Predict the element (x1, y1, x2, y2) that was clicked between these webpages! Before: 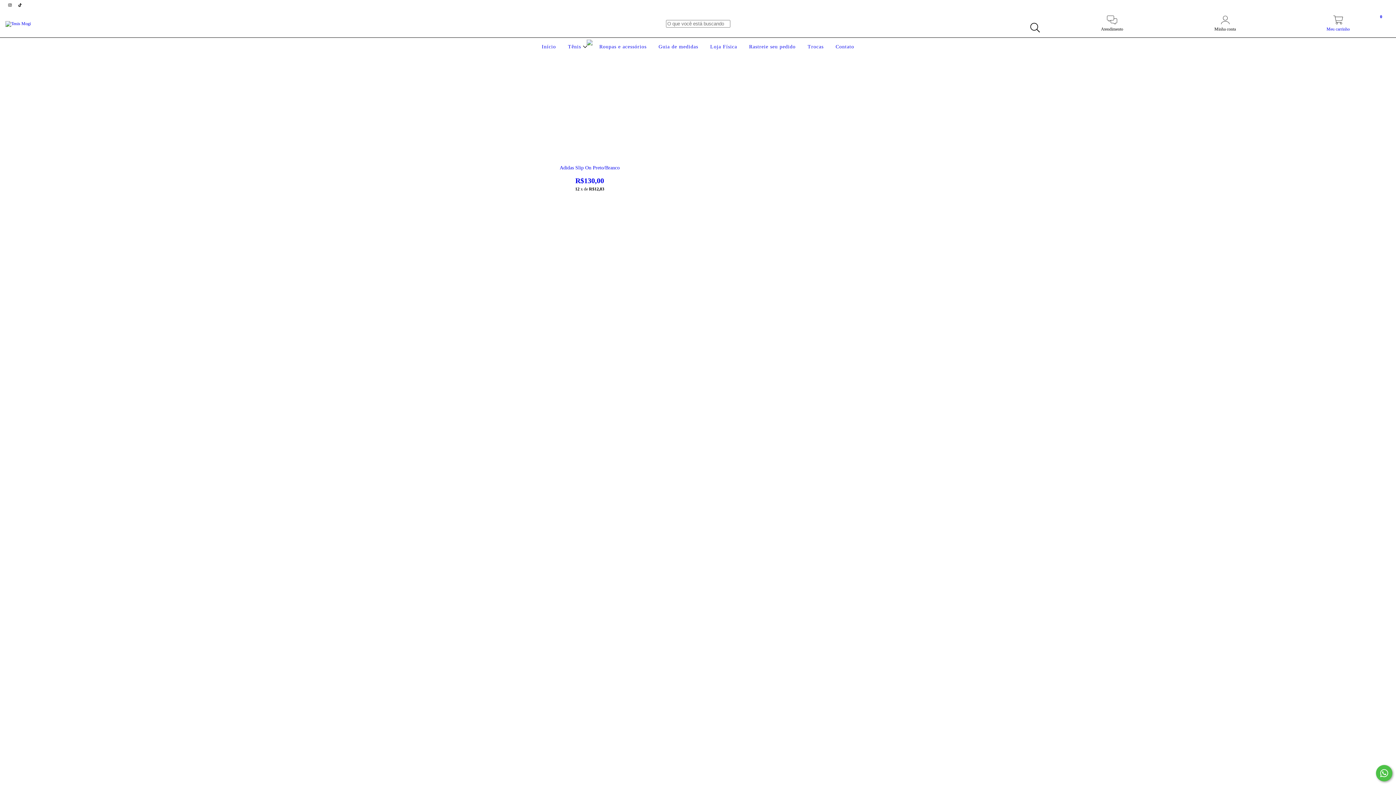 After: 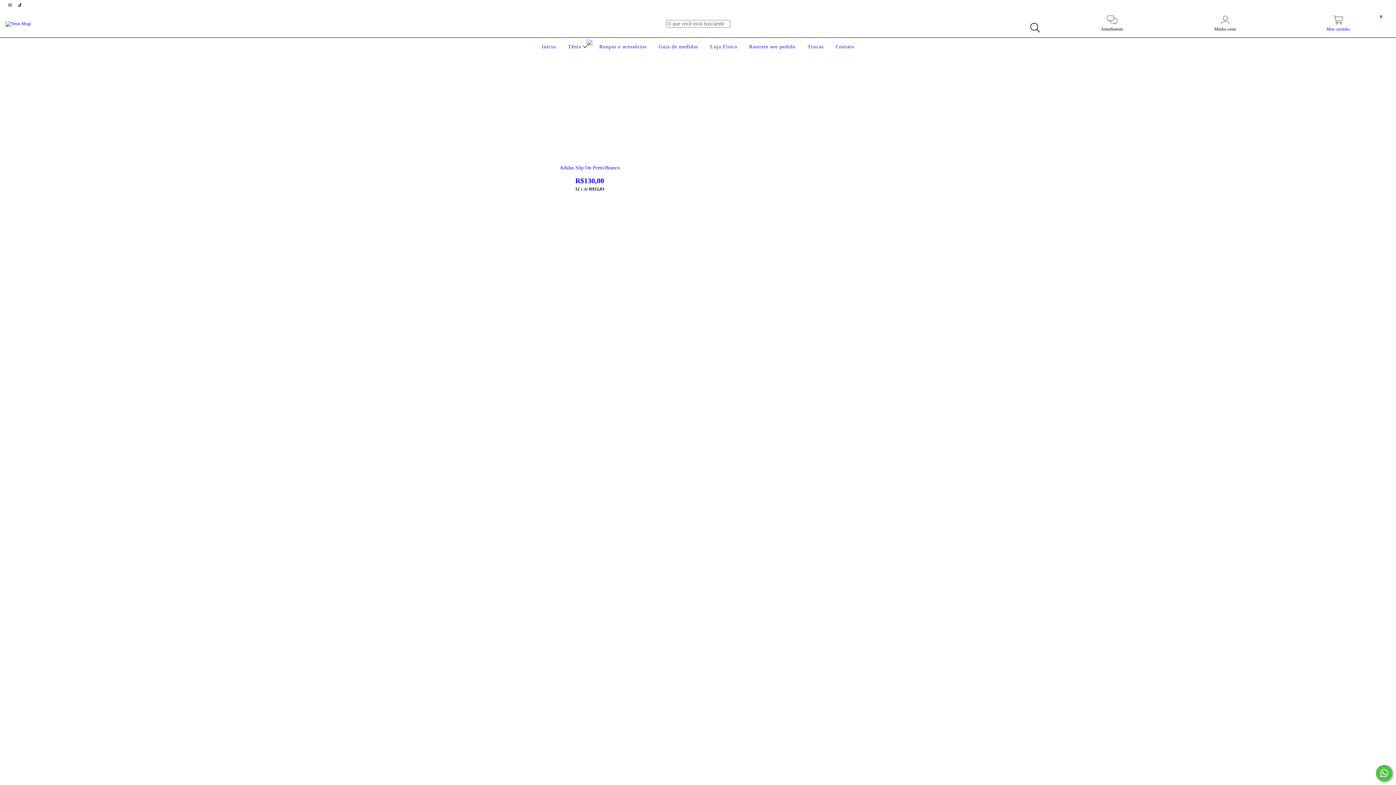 Action: label: tiktok Tenis Mogi bbox: (15, 2, 24, 7)